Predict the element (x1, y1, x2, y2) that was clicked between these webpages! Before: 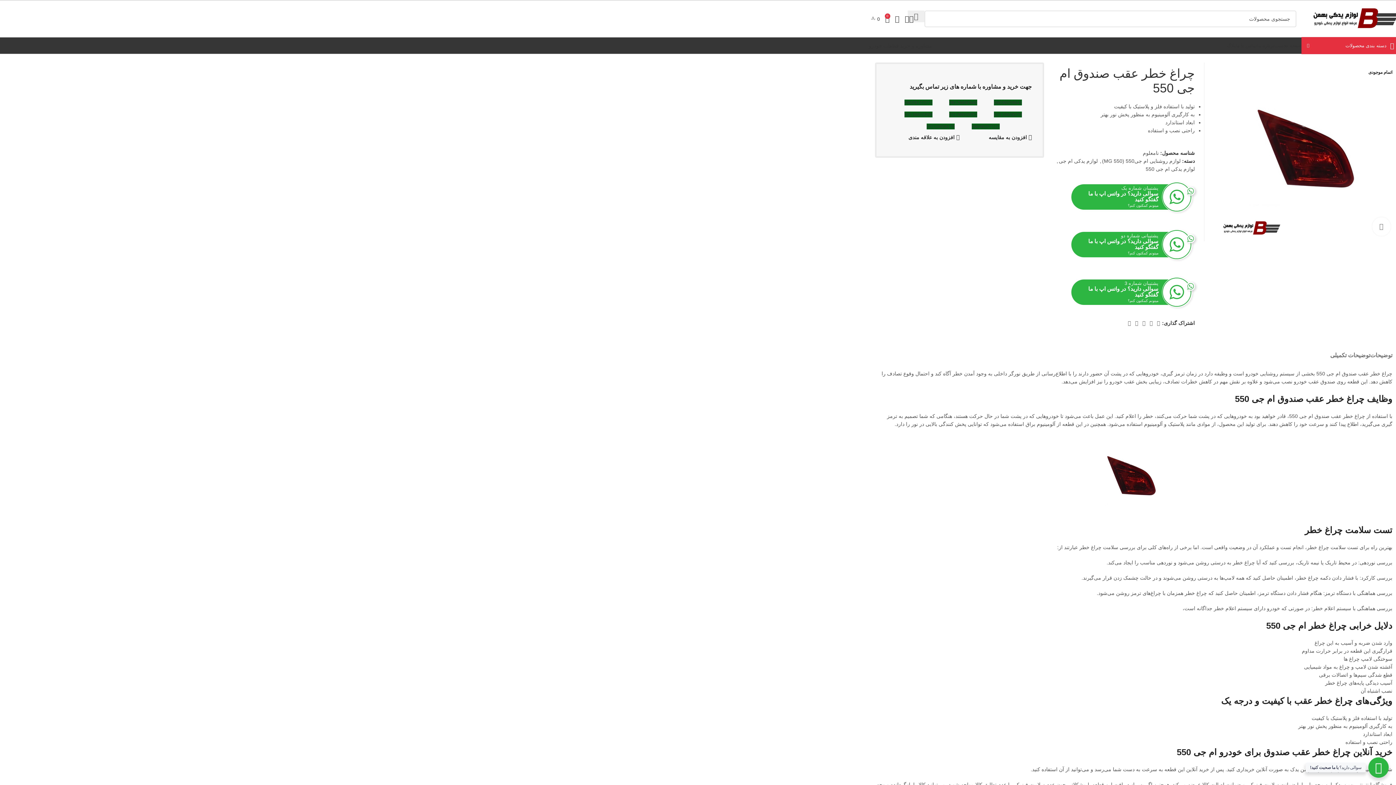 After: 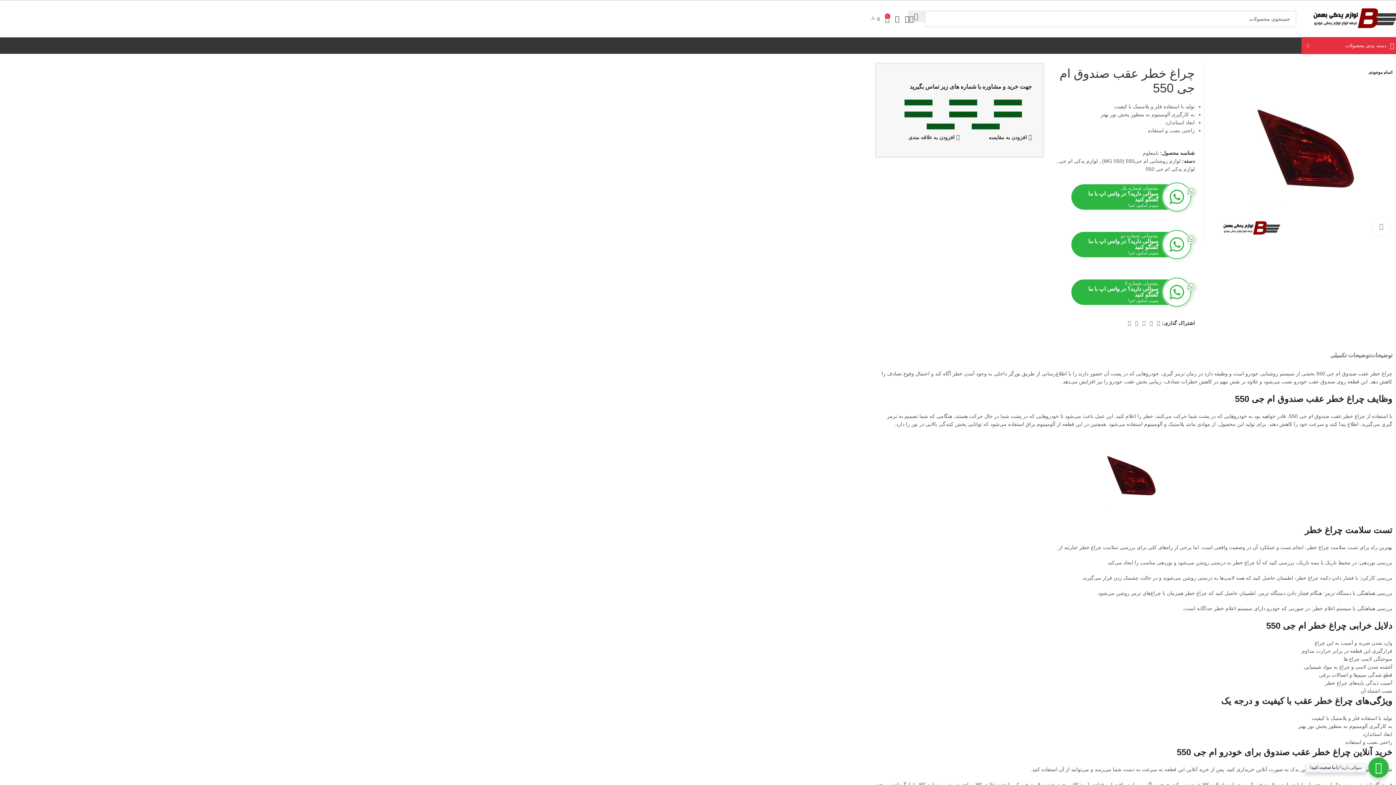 Action: label: 02136919352 bbox: (949, 111, 977, 117)